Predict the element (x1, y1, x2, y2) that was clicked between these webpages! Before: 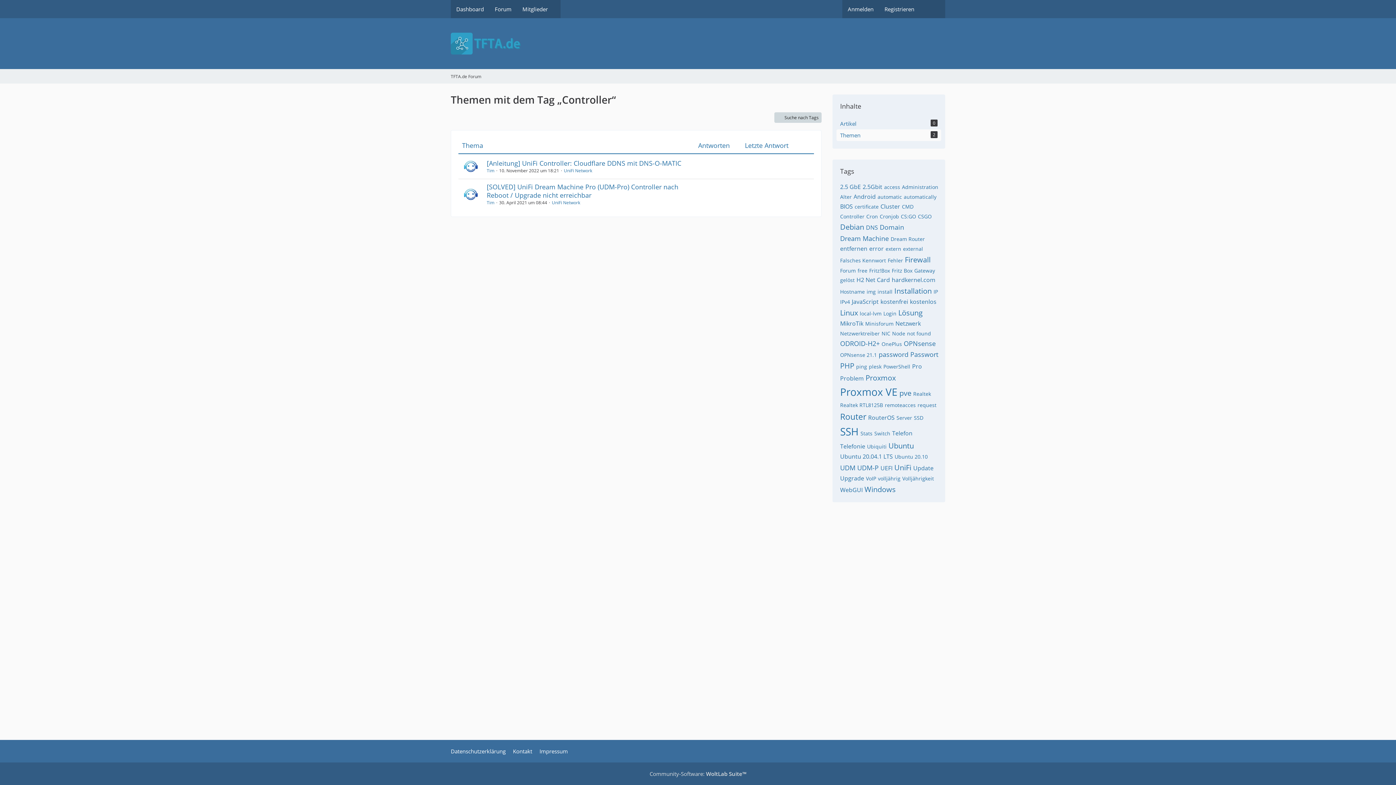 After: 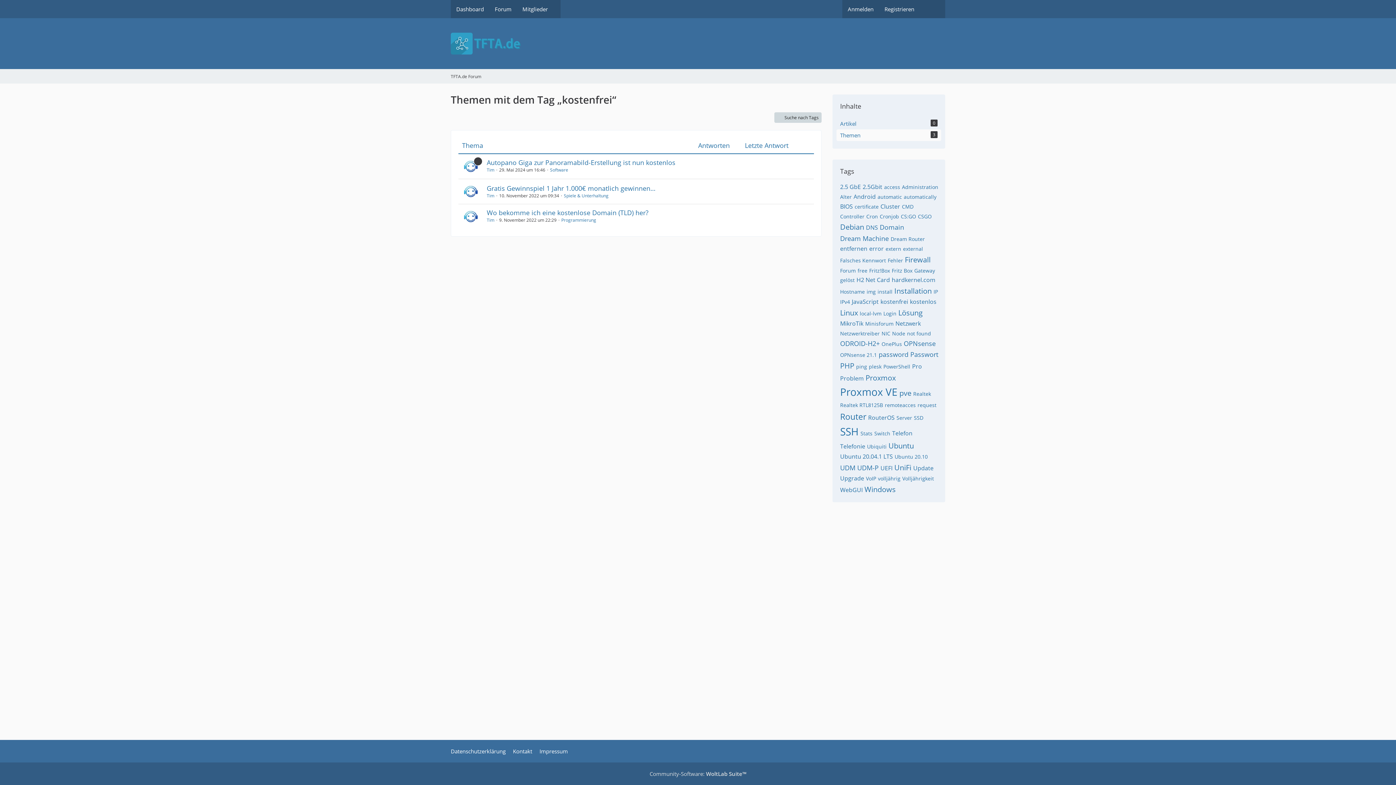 Action: bbox: (880, 297, 908, 305) label: kostenfrei